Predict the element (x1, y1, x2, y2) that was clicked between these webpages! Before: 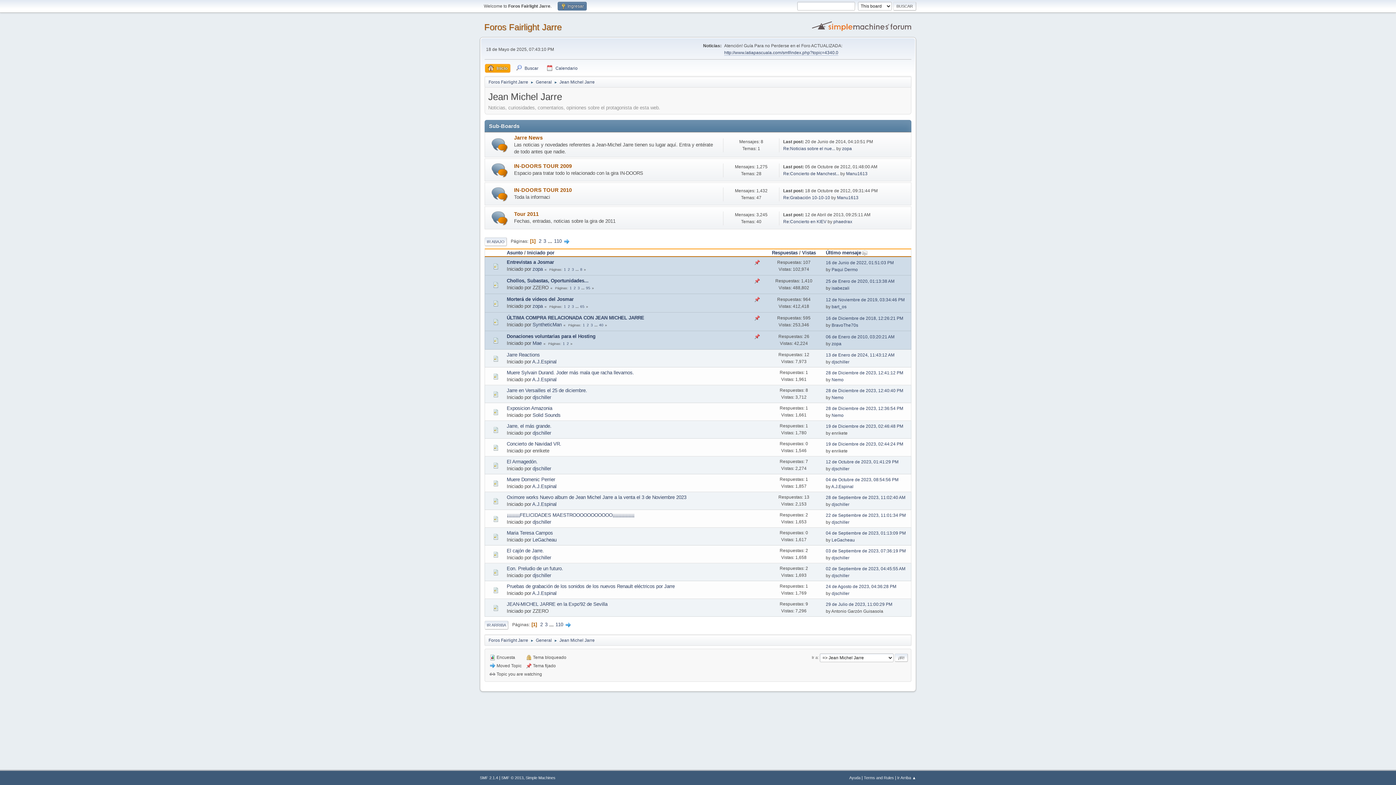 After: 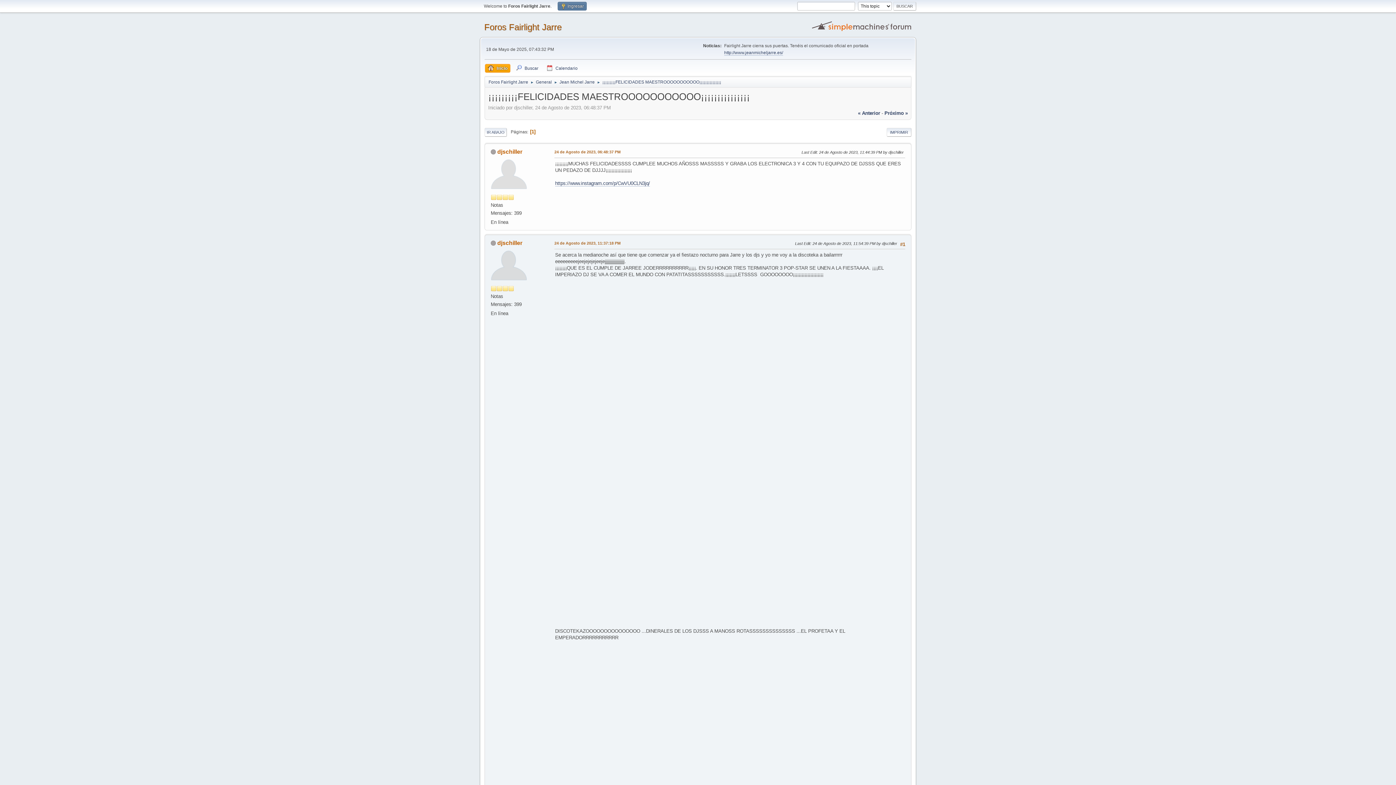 Action: label: ¡¡¡¡¡¡¡¡¡FELICIDADES MAESTROOOOOOOOOOO¡¡¡¡¡¡¡¡¡¡¡¡¡¡¡ bbox: (506, 512, 634, 518)